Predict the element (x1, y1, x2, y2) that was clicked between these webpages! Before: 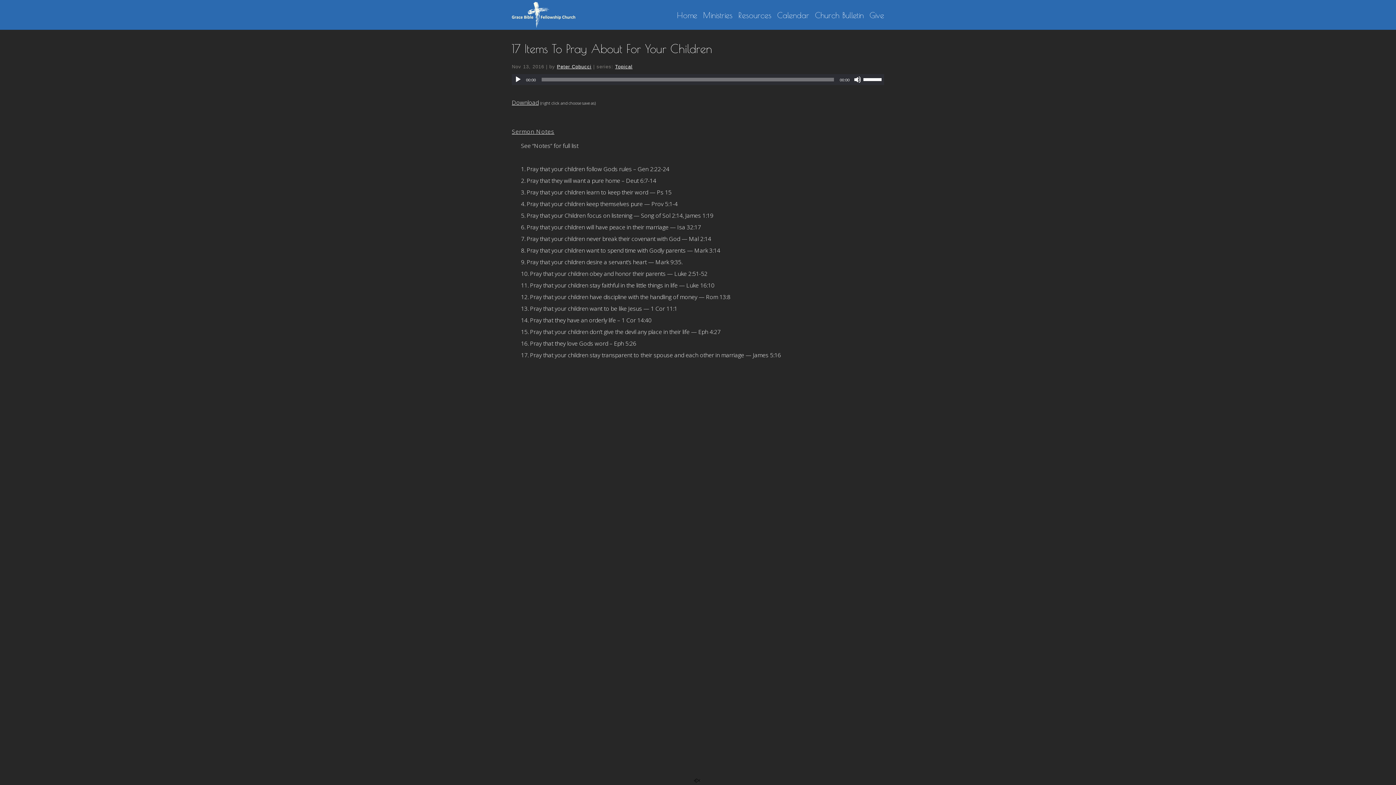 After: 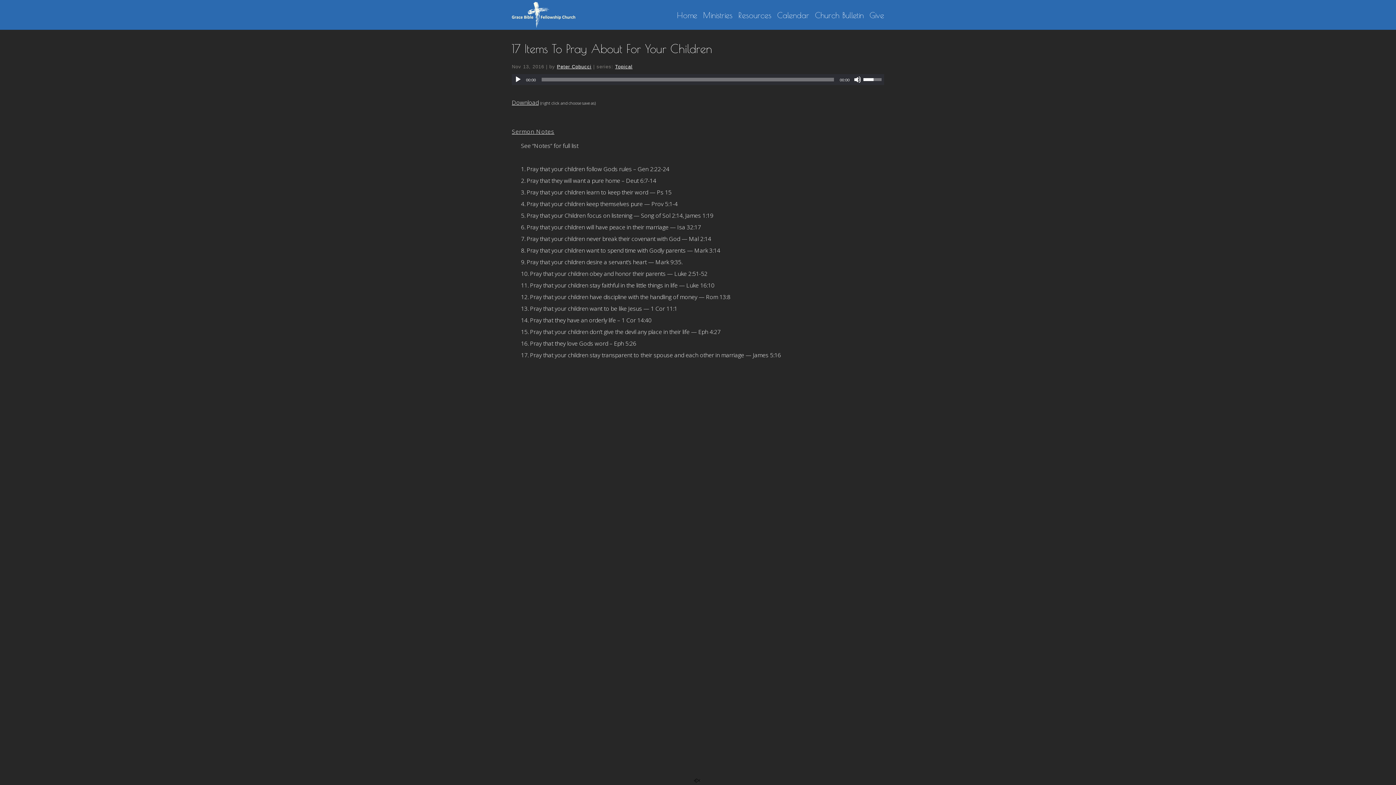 Action: bbox: (863, 72, 884, 85) label: Volume Slider